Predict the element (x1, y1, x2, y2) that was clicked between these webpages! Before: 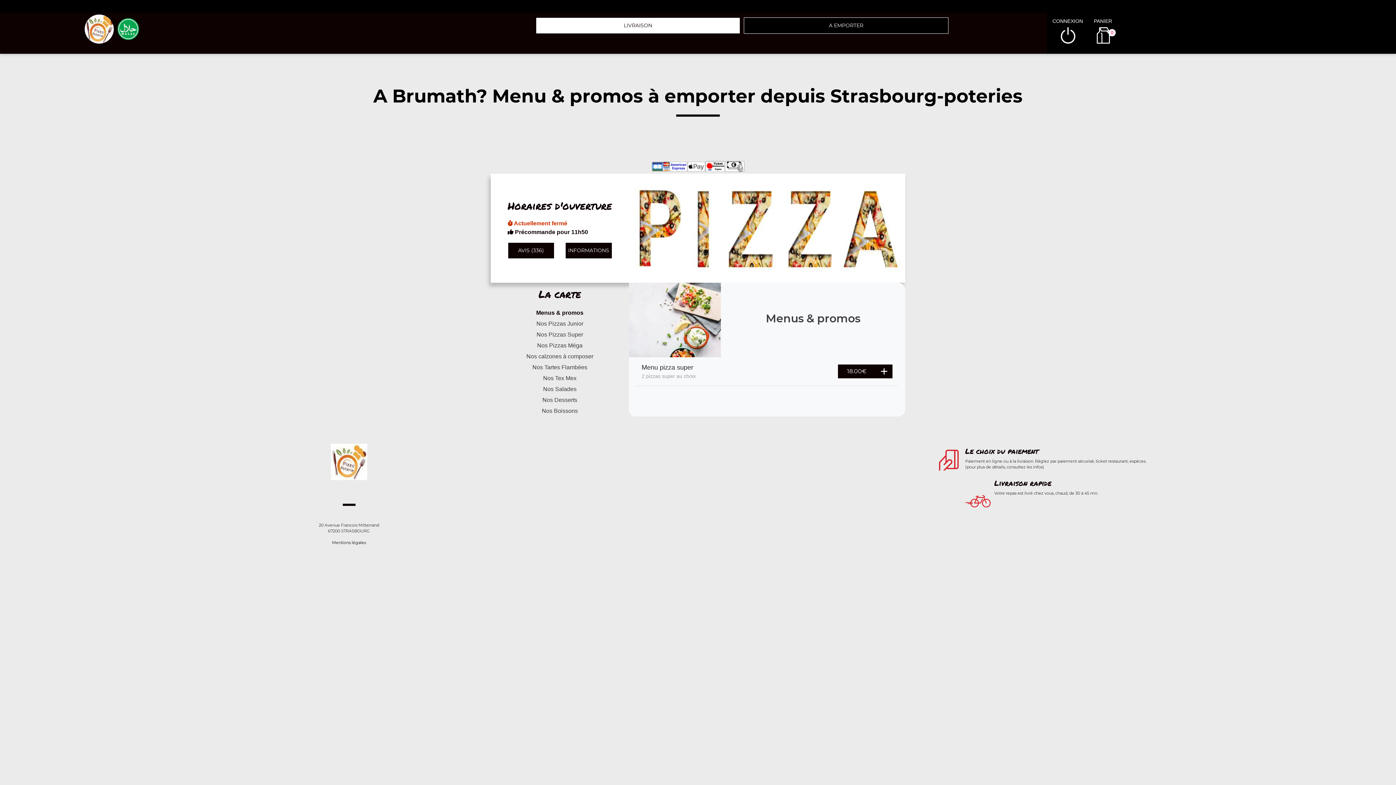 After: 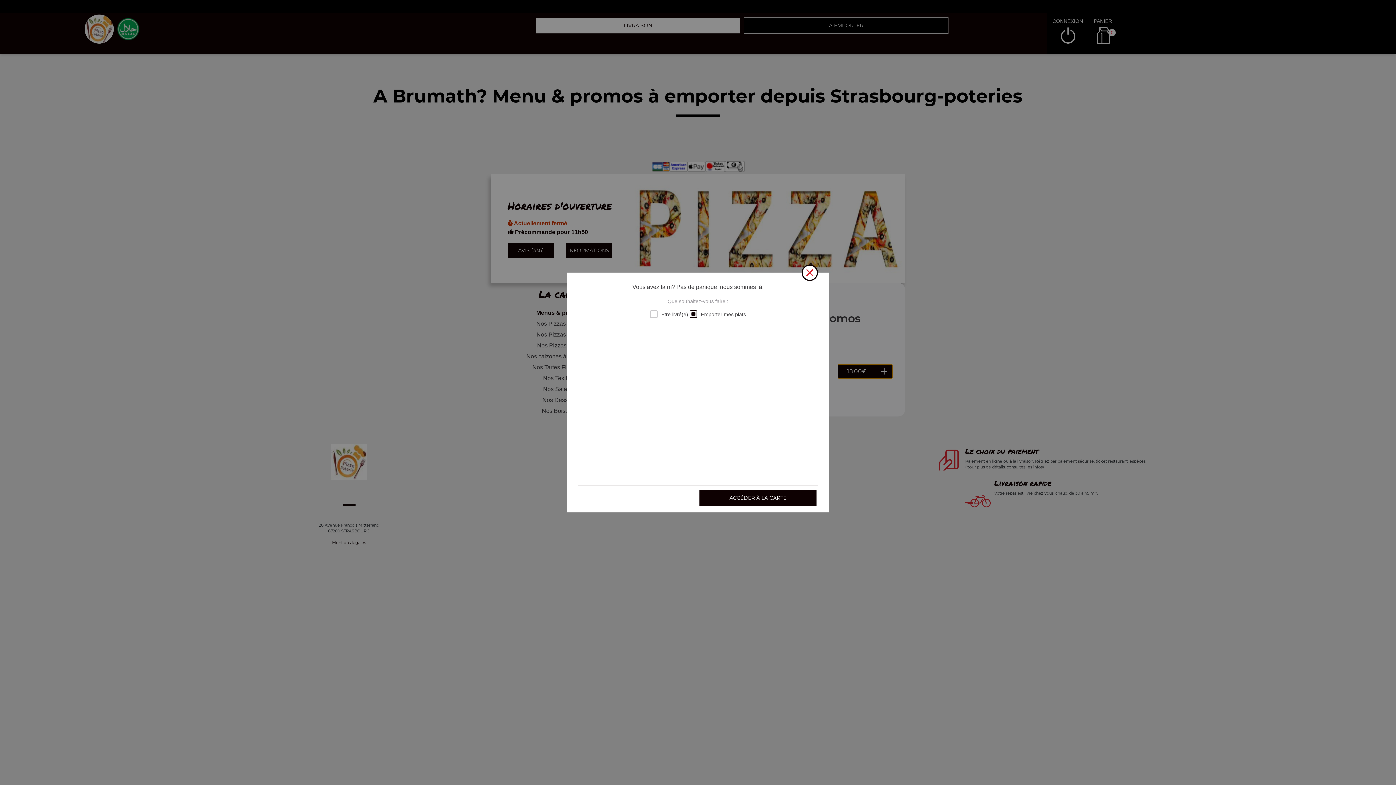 Action: bbox: (838, 364, 892, 378) label: 18.00€